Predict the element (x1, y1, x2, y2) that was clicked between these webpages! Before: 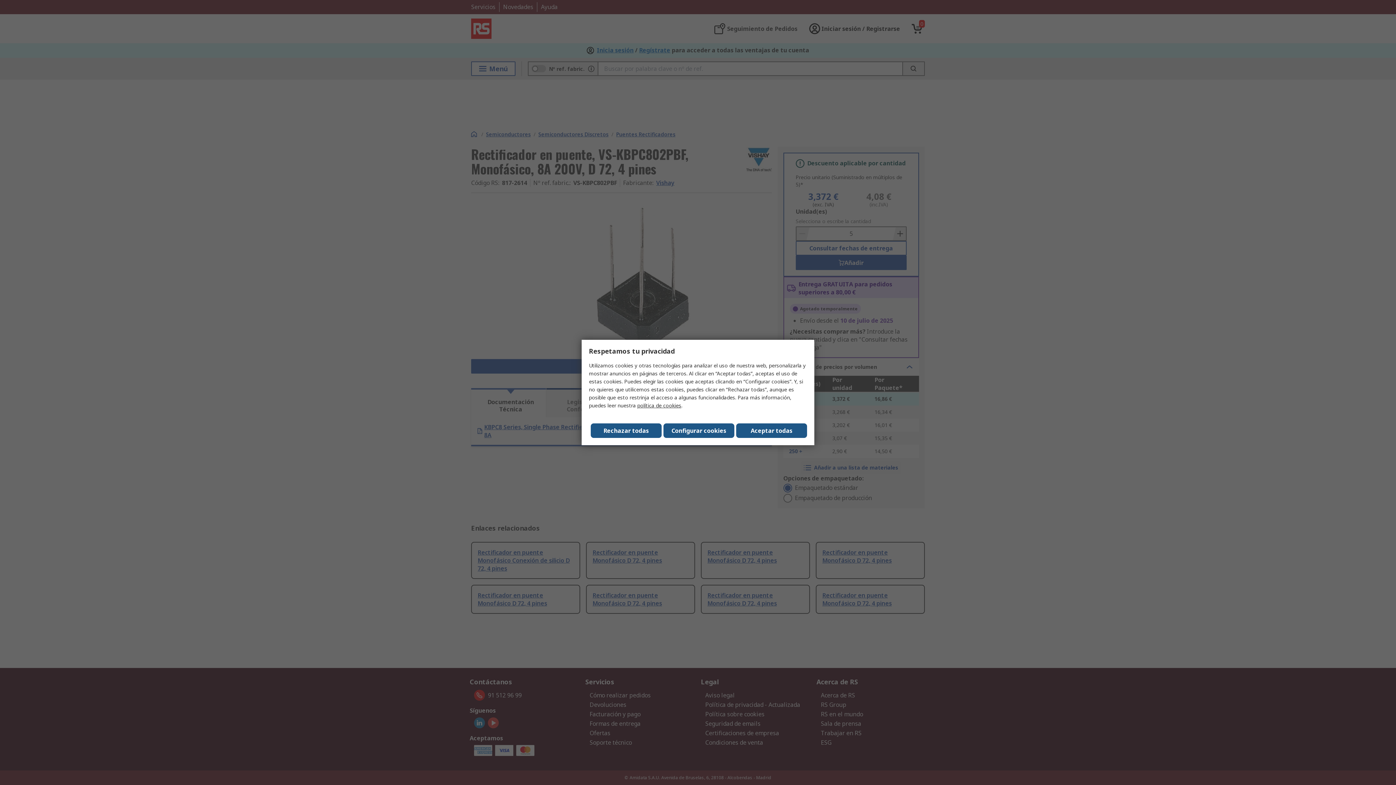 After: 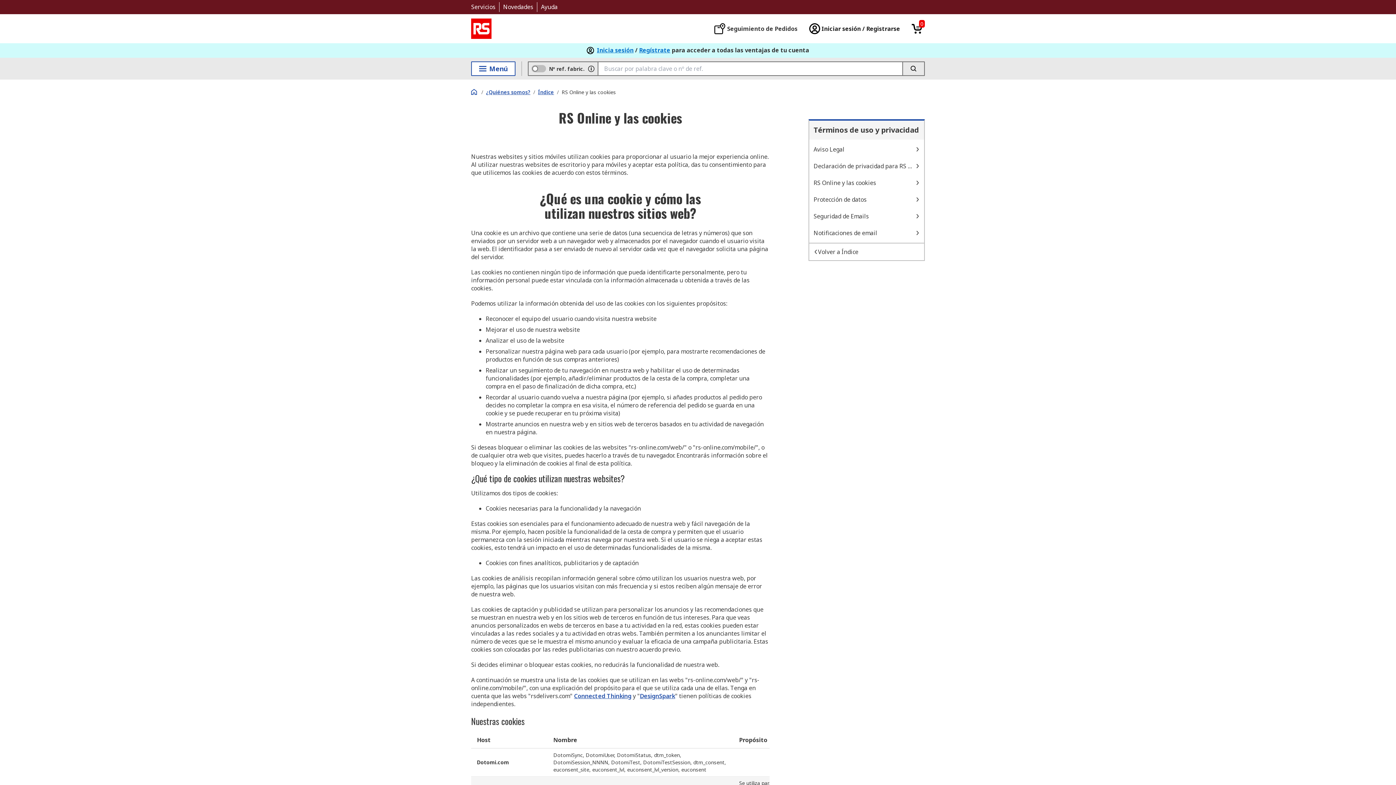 Action: bbox: (637, 402, 681, 409) label: política de cookies